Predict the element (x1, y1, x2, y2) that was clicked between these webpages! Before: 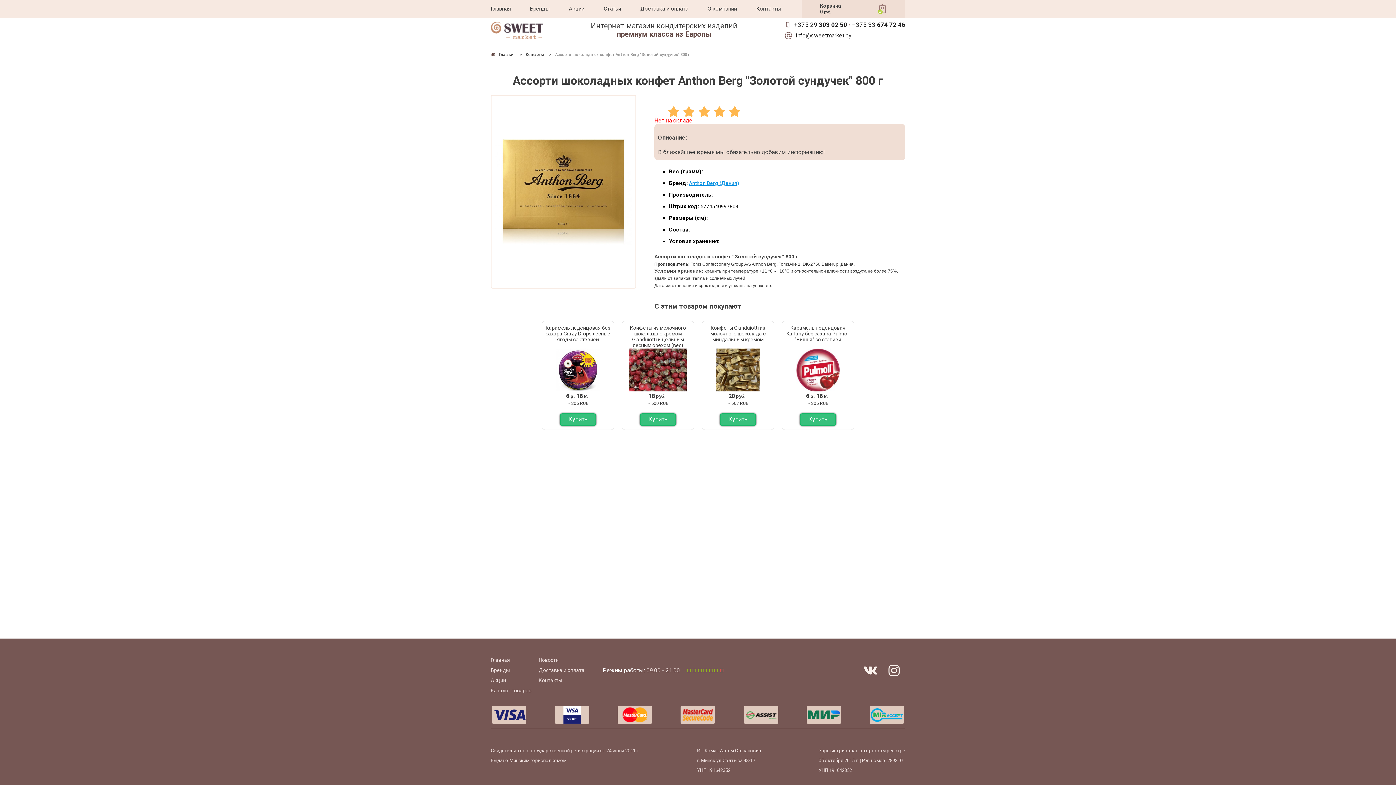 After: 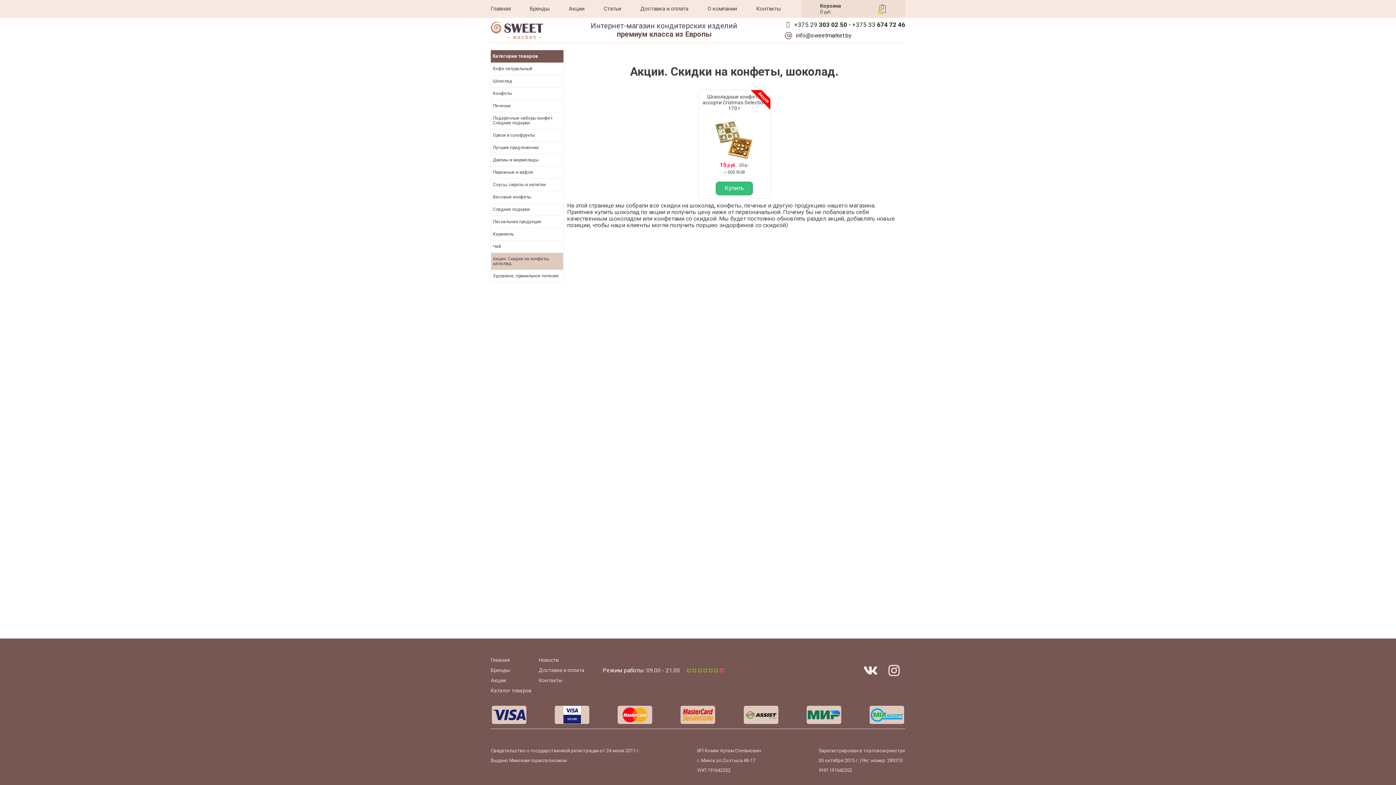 Action: bbox: (490, 677, 506, 683) label: Акции